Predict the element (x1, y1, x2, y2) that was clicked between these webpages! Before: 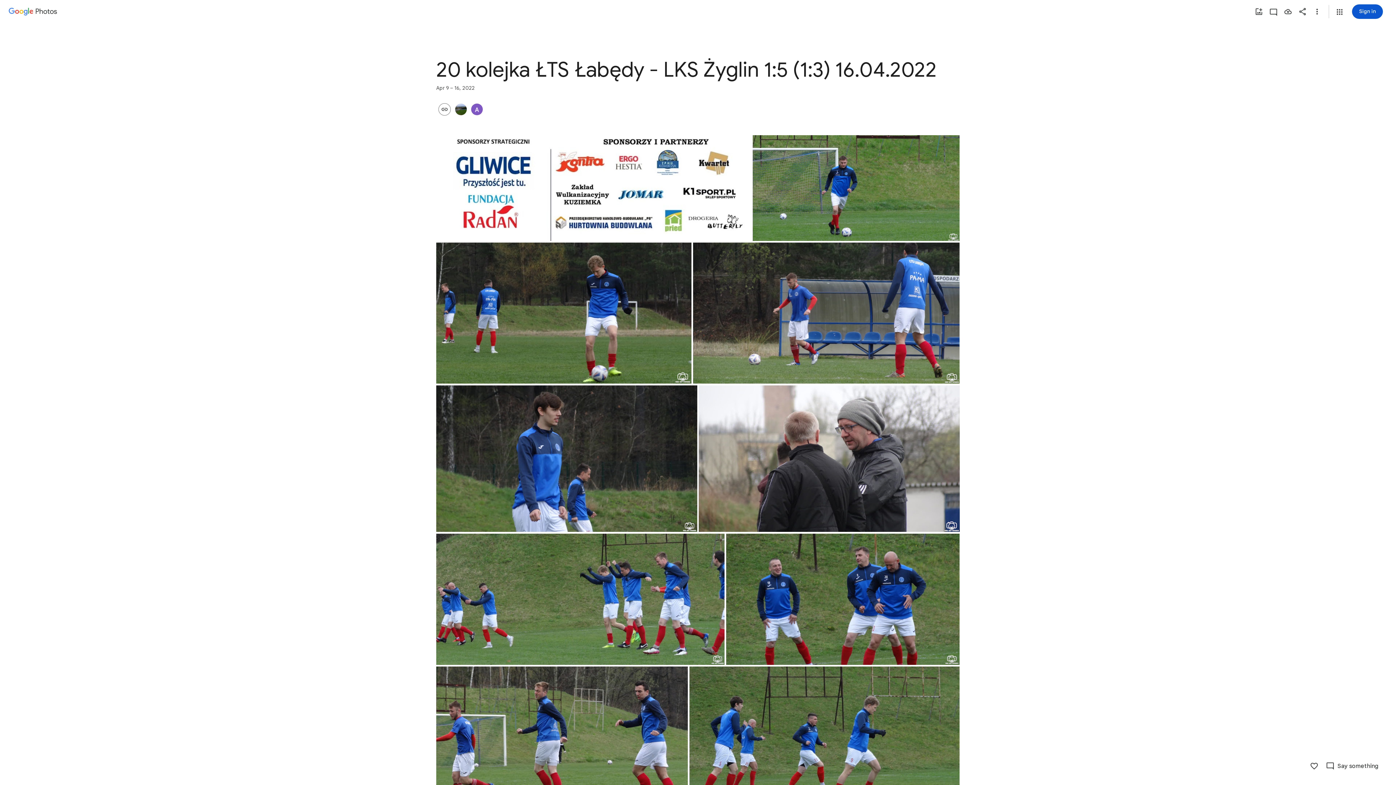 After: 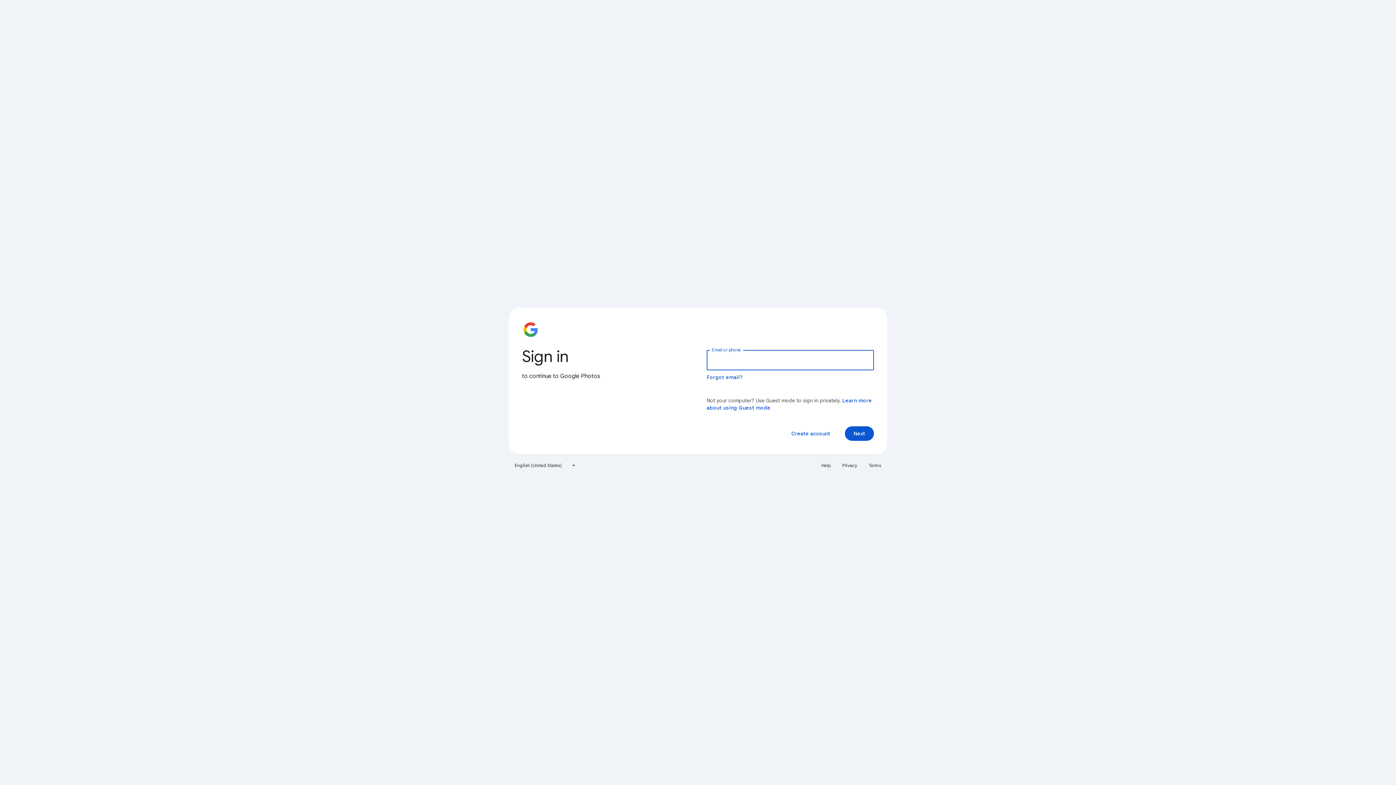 Action: label: Add photos bbox: (1252, 4, 1266, 18)